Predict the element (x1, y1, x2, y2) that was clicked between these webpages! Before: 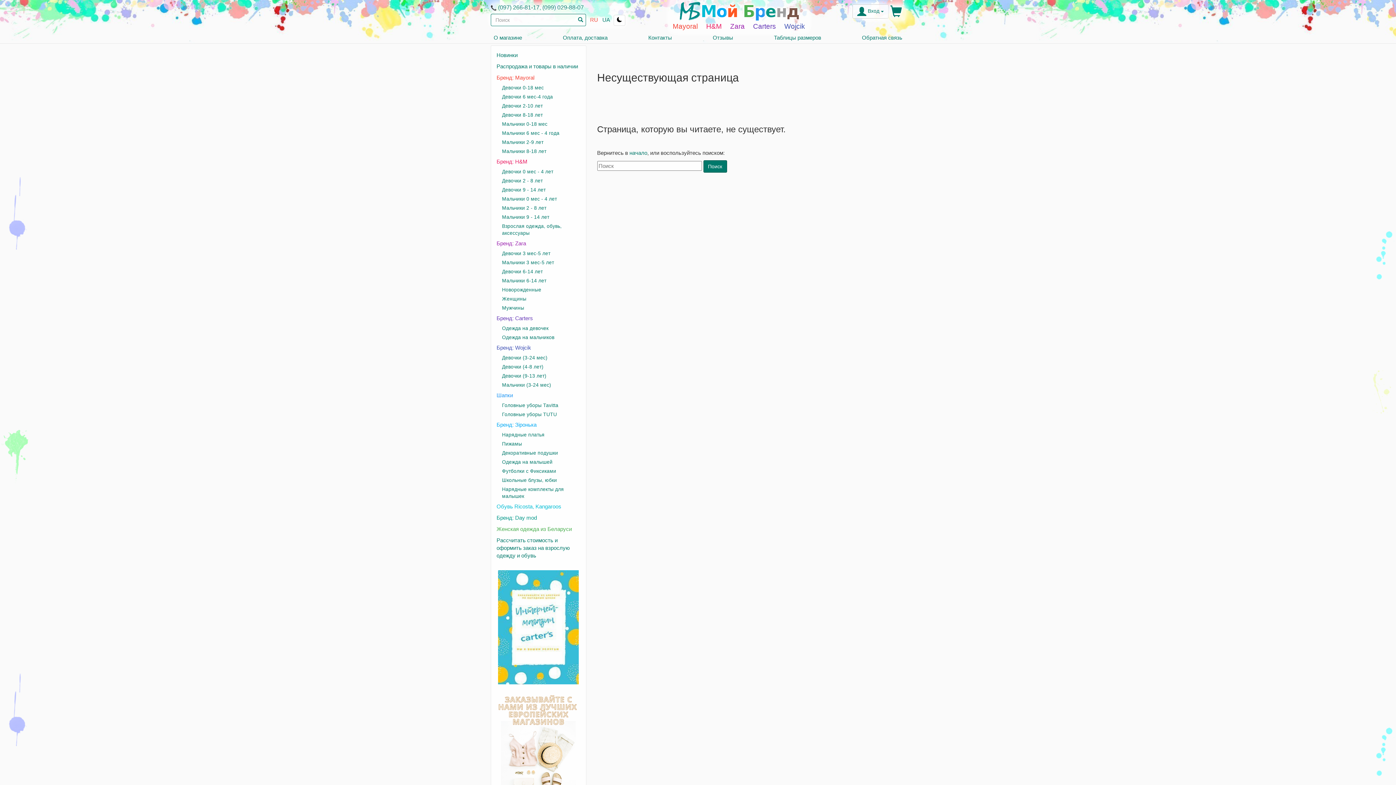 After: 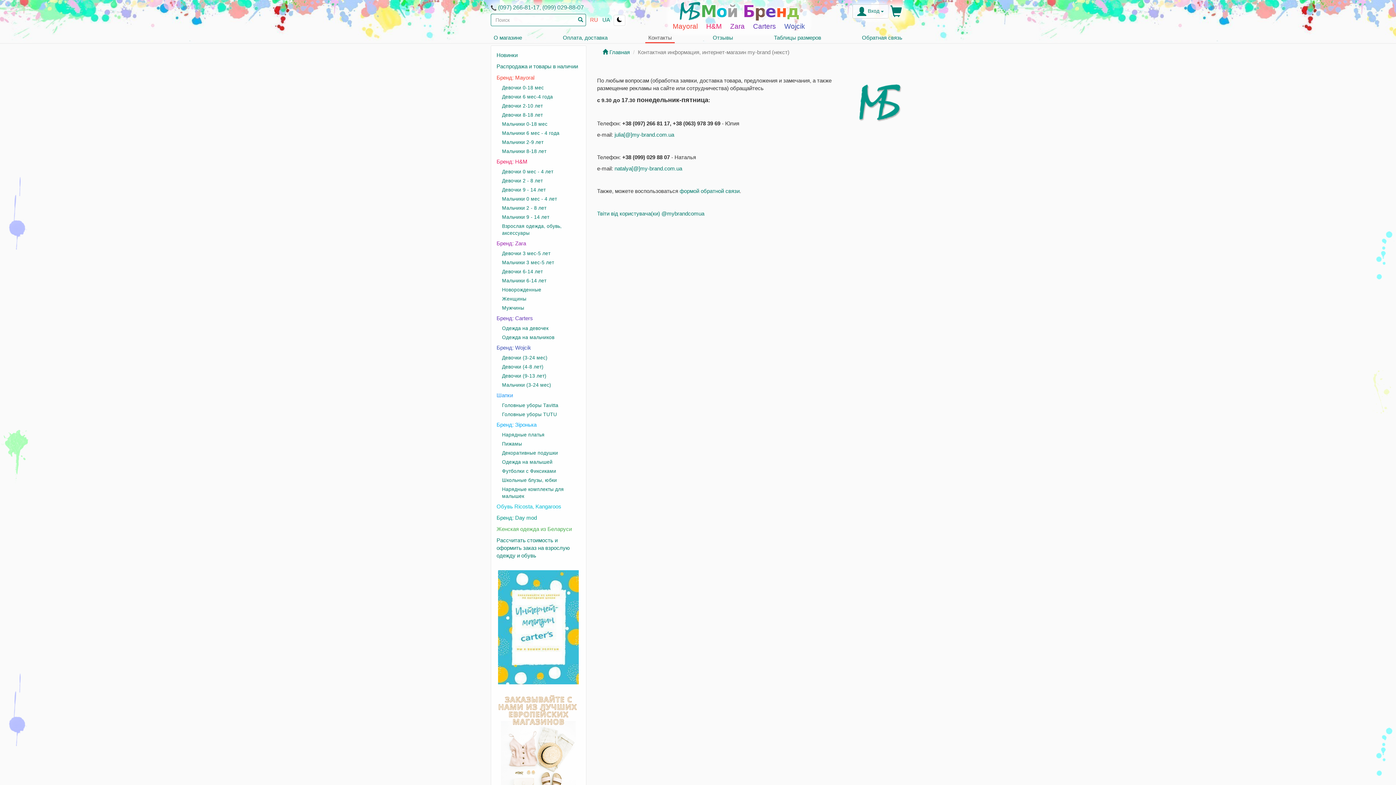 Action: bbox: (645, 32, 675, 43) label: Контакты